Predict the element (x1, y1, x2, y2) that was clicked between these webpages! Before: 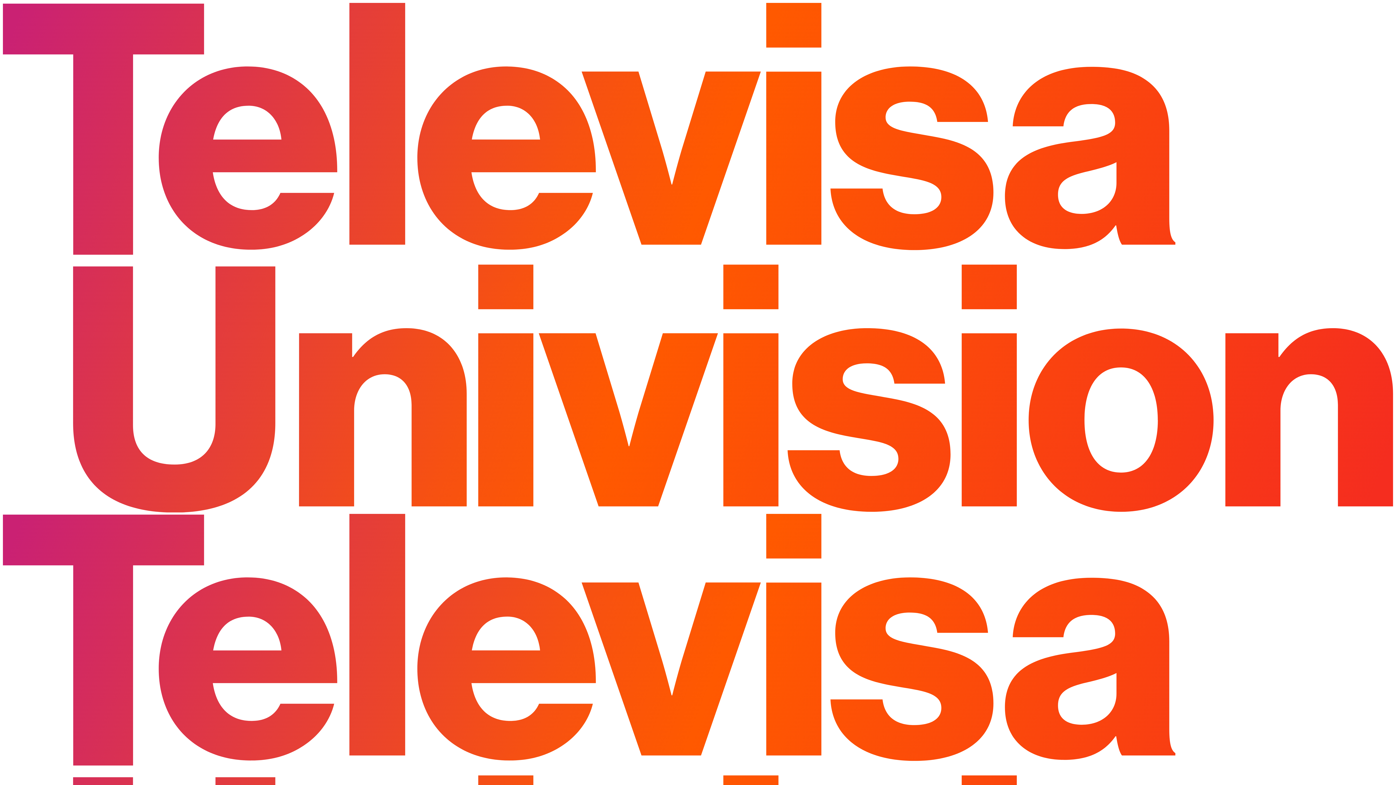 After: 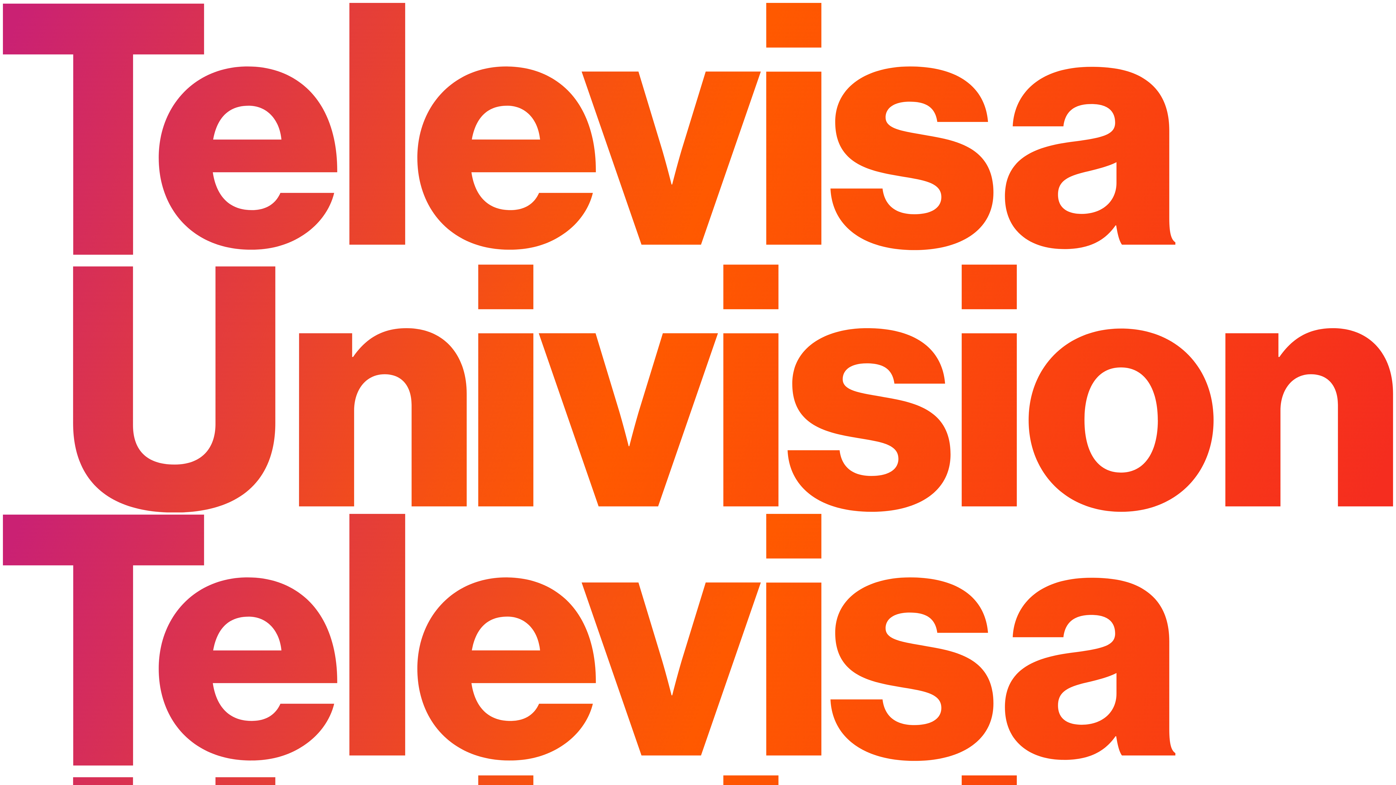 Action: label:    bbox: (2, 507, 1393, 1032)